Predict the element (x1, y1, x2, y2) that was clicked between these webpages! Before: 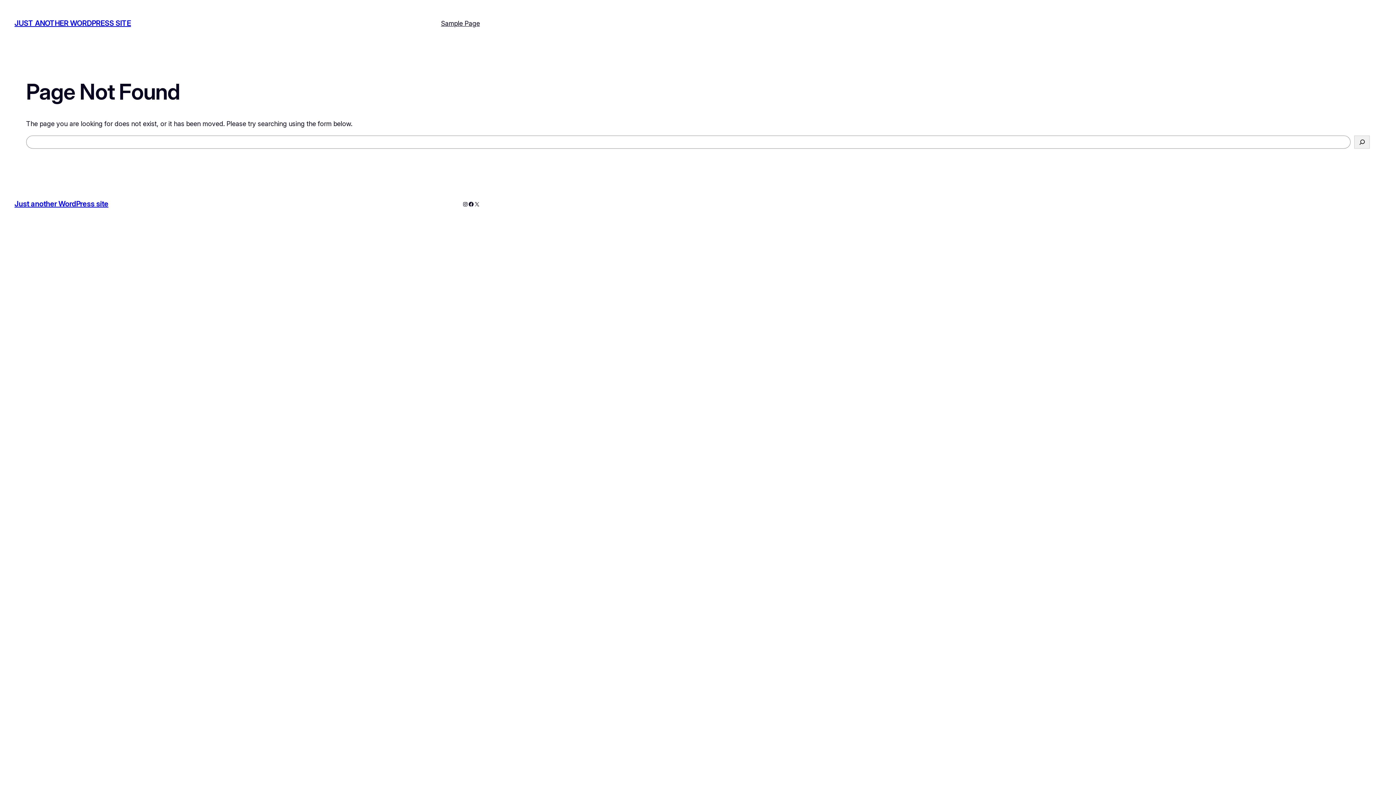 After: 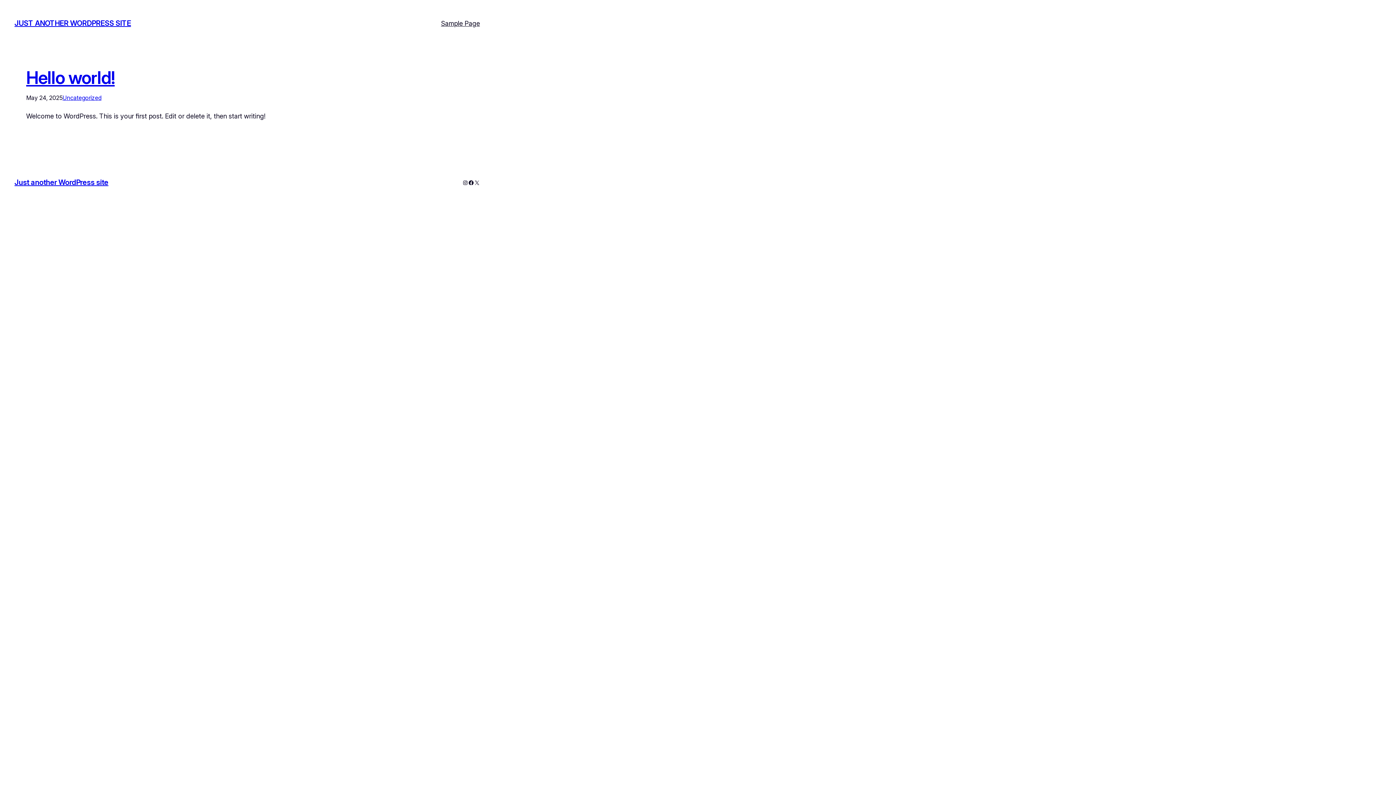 Action: bbox: (14, 199, 108, 208) label: Just another WordPress site